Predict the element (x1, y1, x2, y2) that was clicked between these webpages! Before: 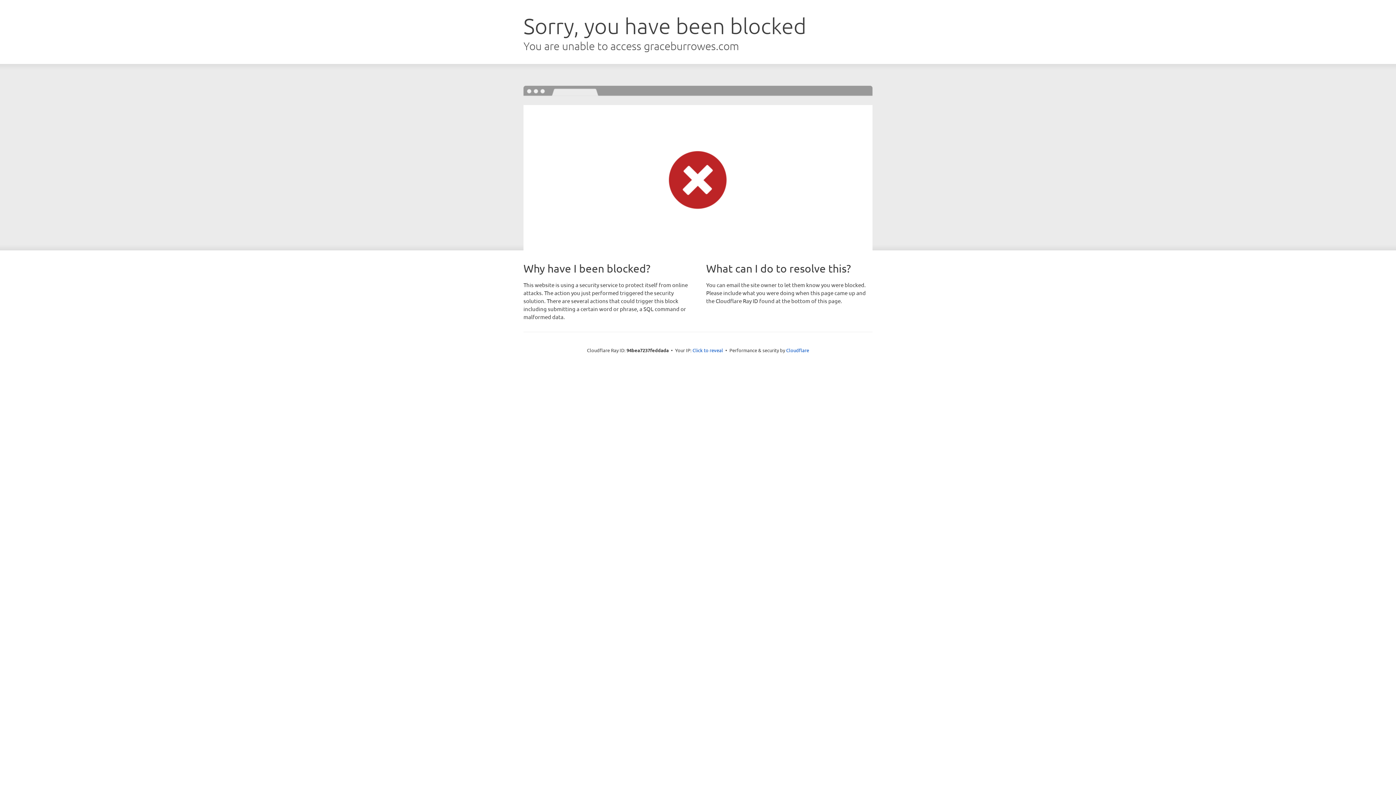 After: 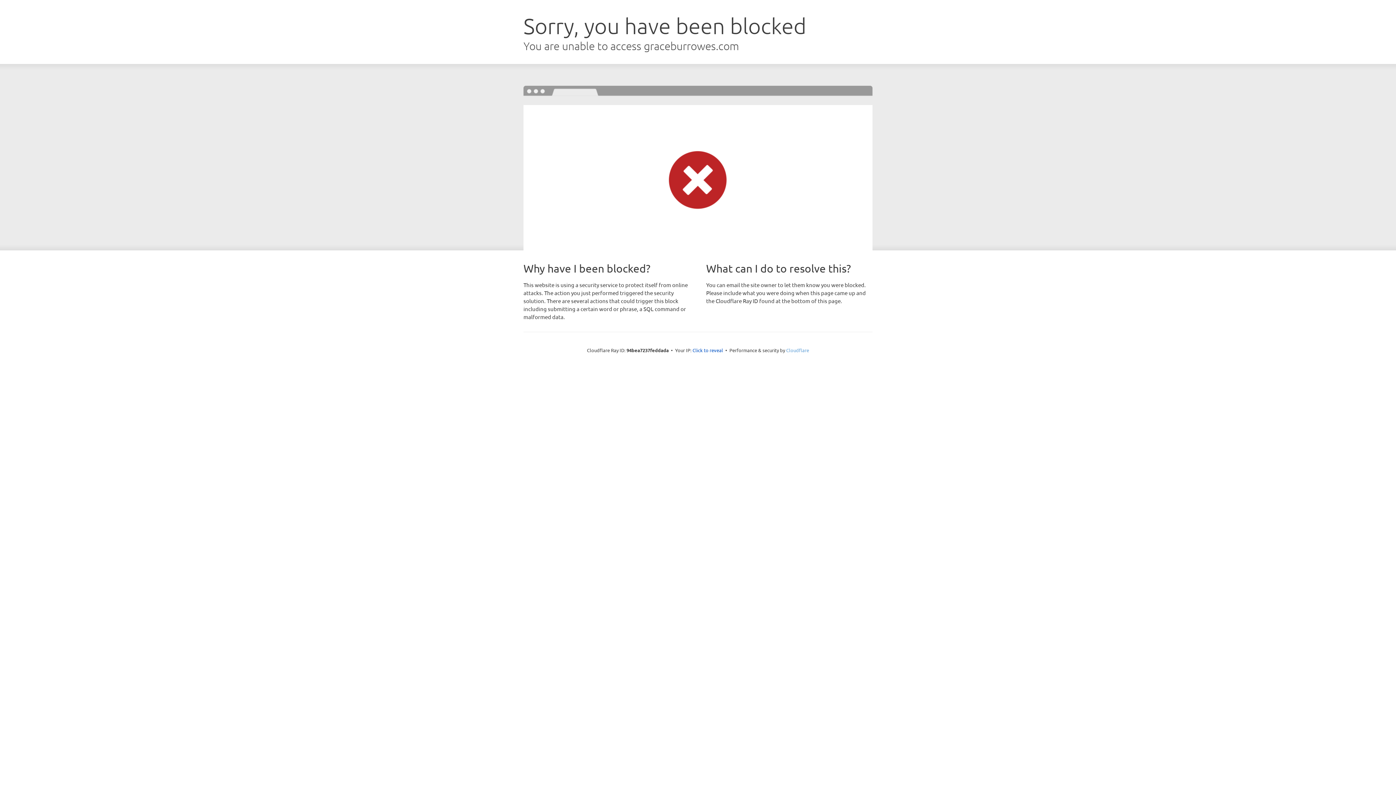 Action: label: Cloudflare bbox: (786, 347, 809, 353)